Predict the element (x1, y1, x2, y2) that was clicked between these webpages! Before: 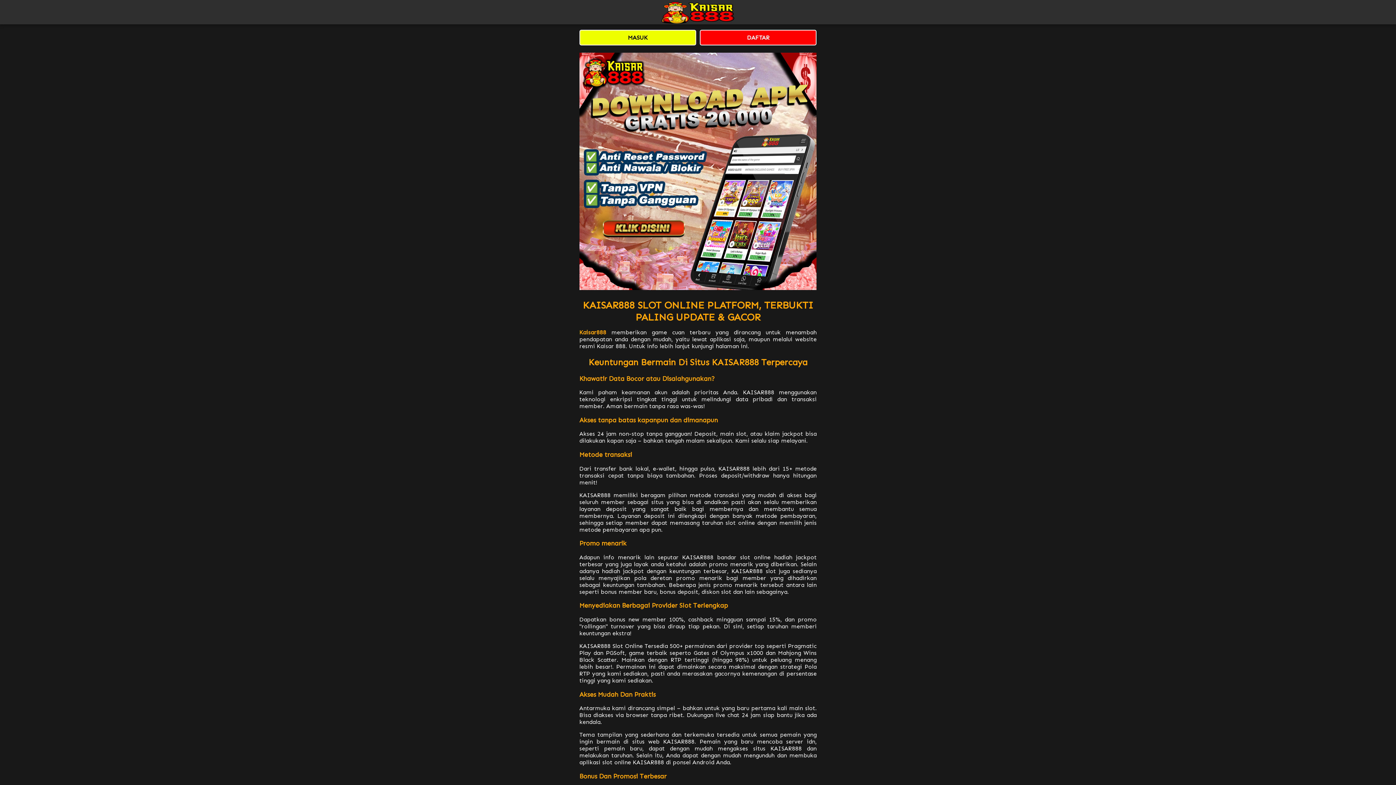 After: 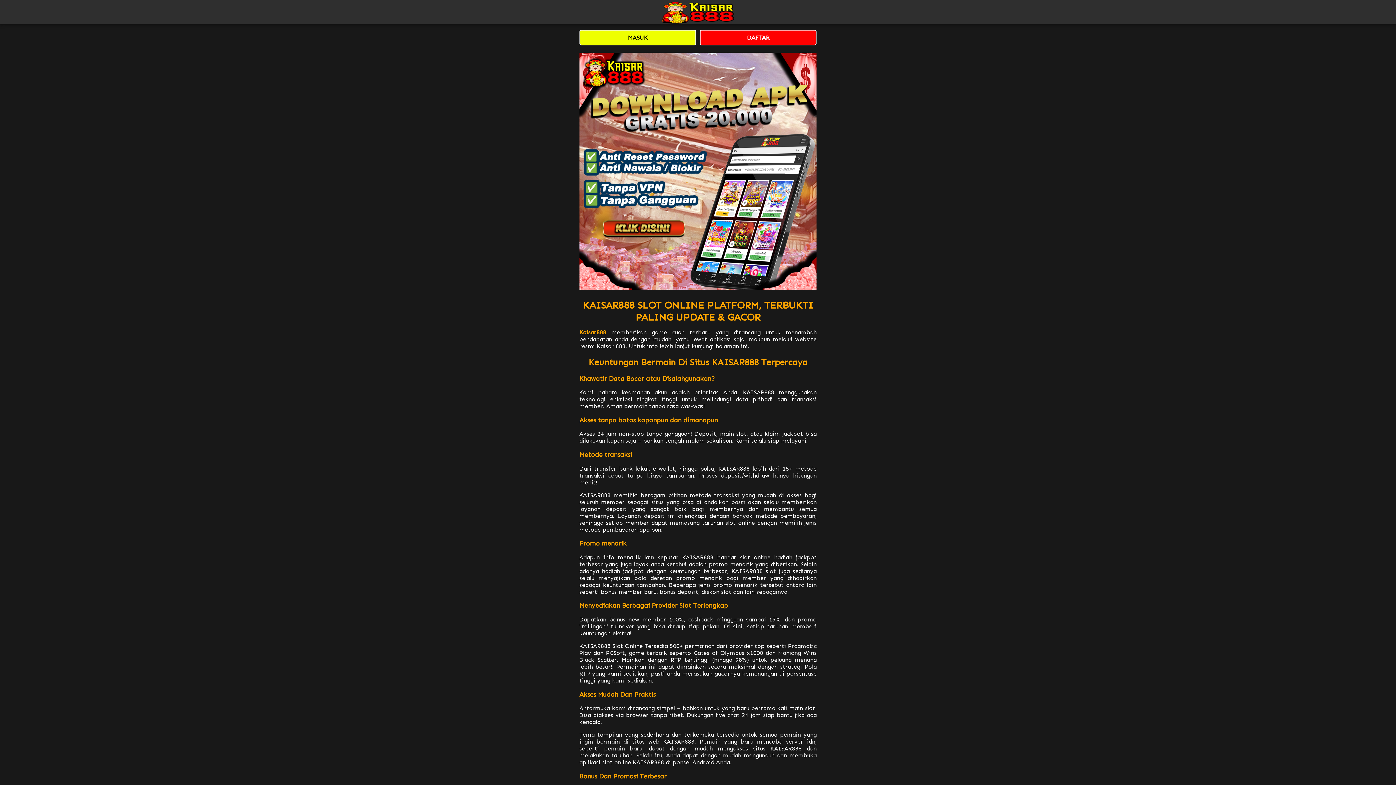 Action: bbox: (579, 29, 696, 45) label: MASUK